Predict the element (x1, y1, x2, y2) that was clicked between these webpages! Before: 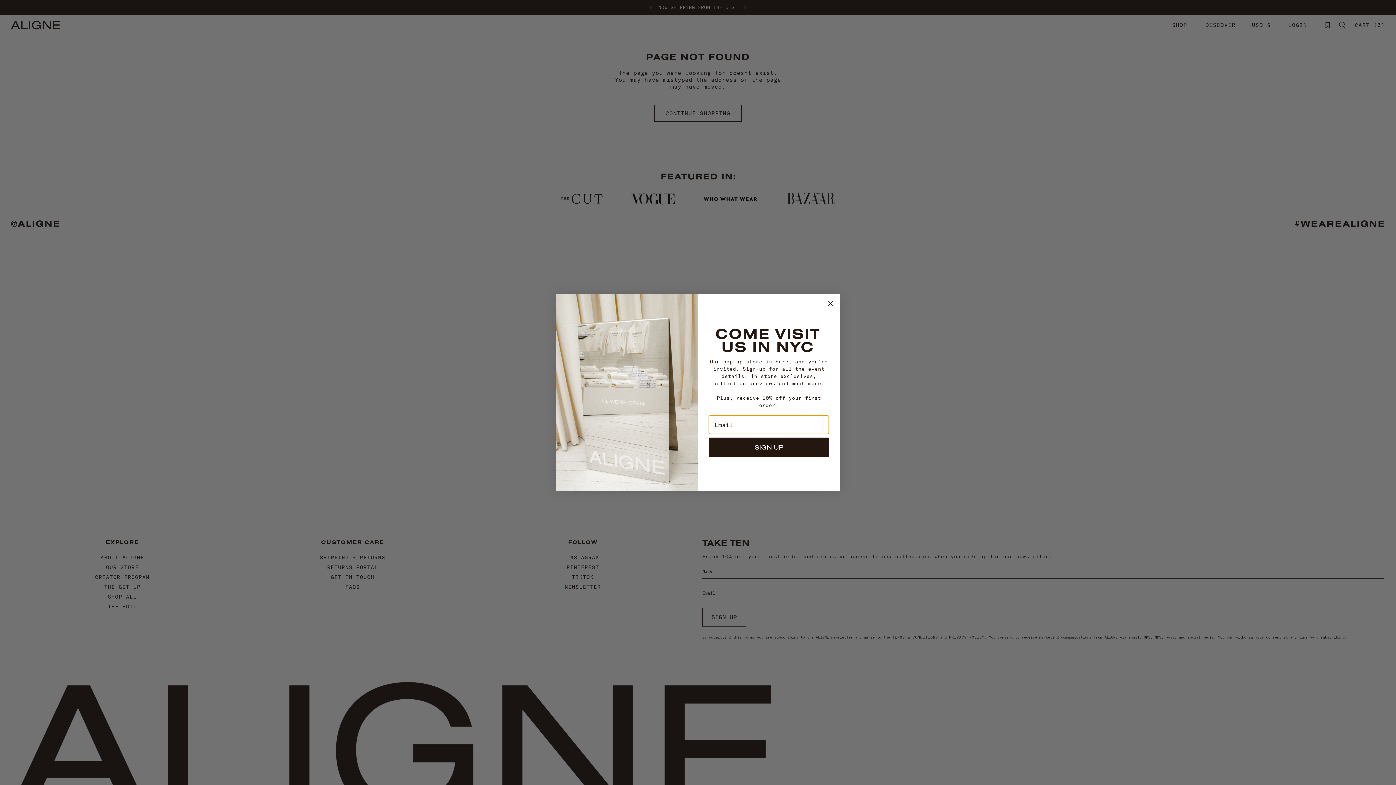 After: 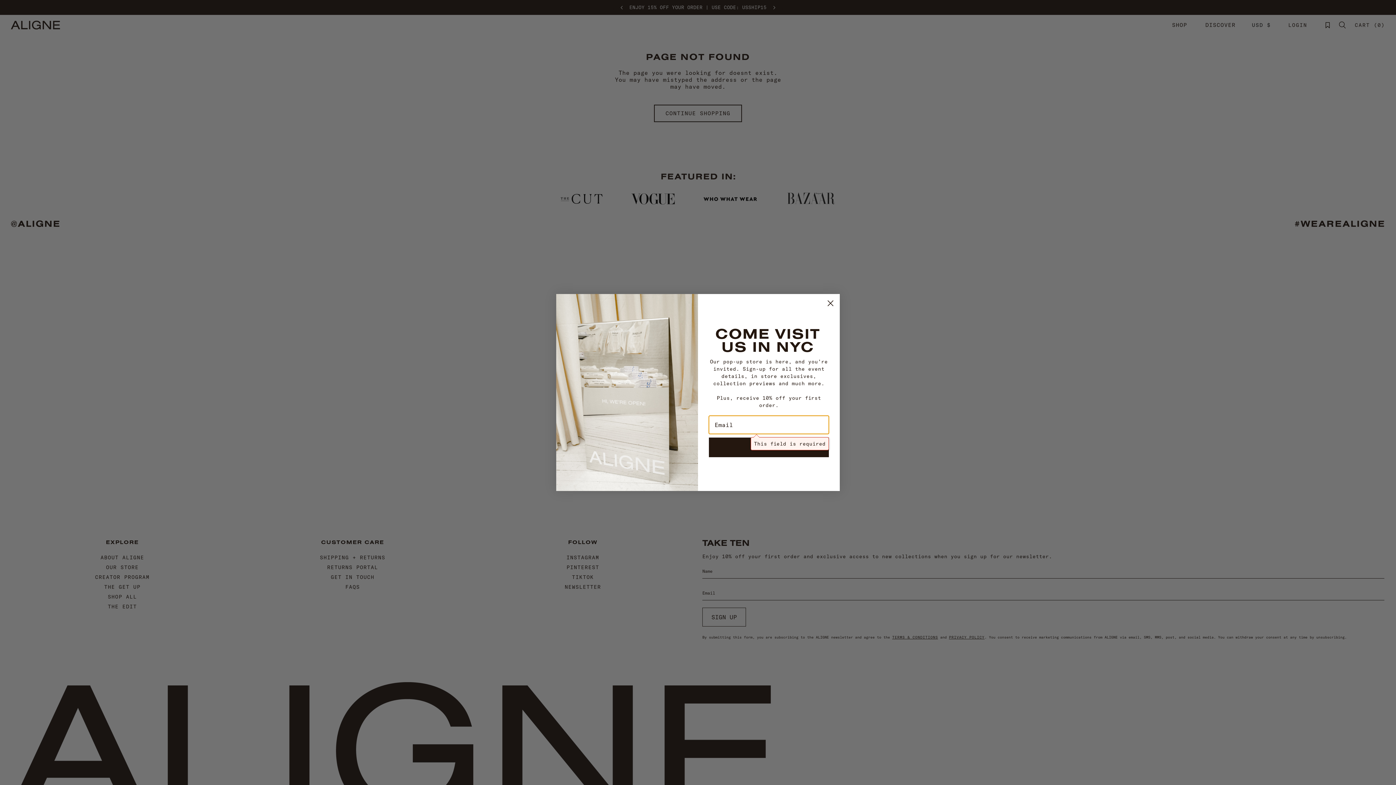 Action: label: SIGN UP bbox: (709, 437, 829, 457)